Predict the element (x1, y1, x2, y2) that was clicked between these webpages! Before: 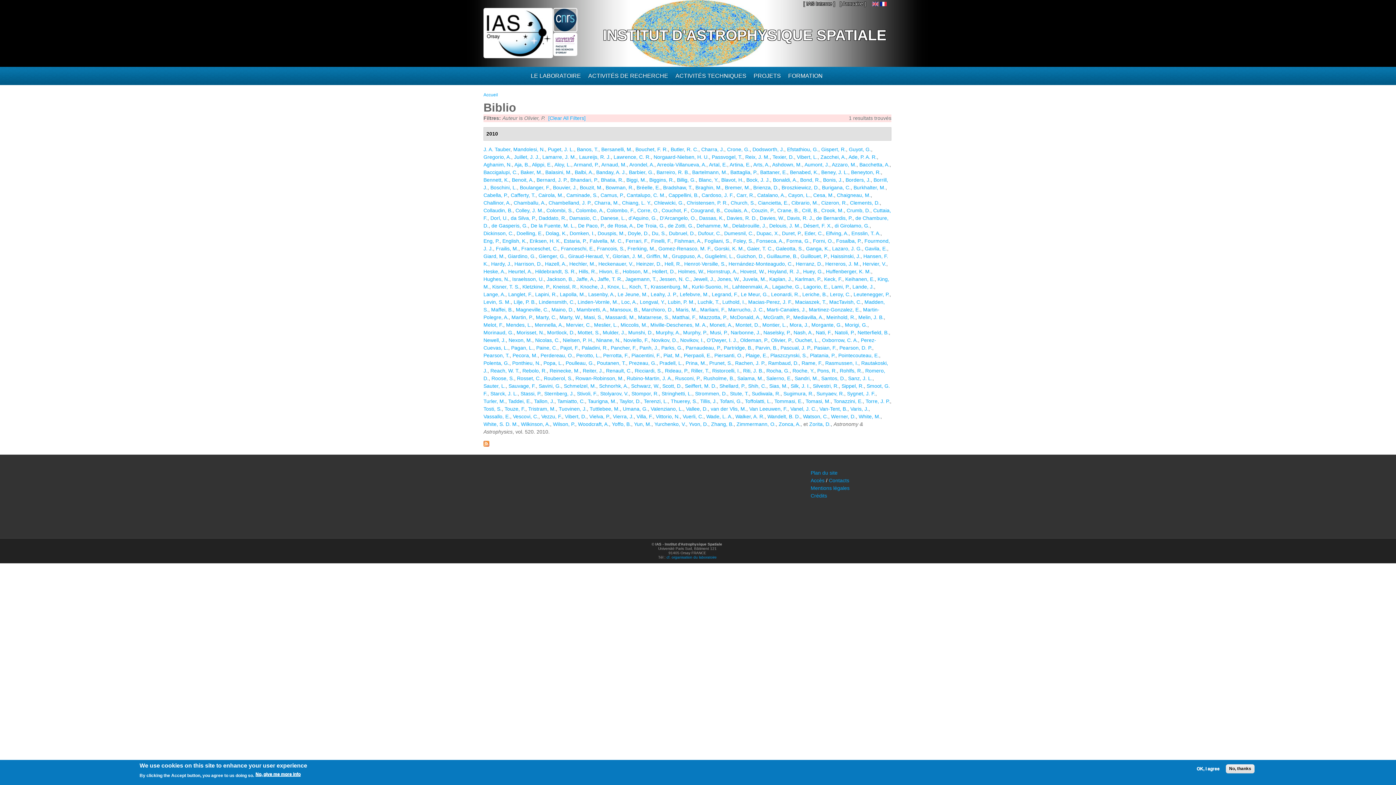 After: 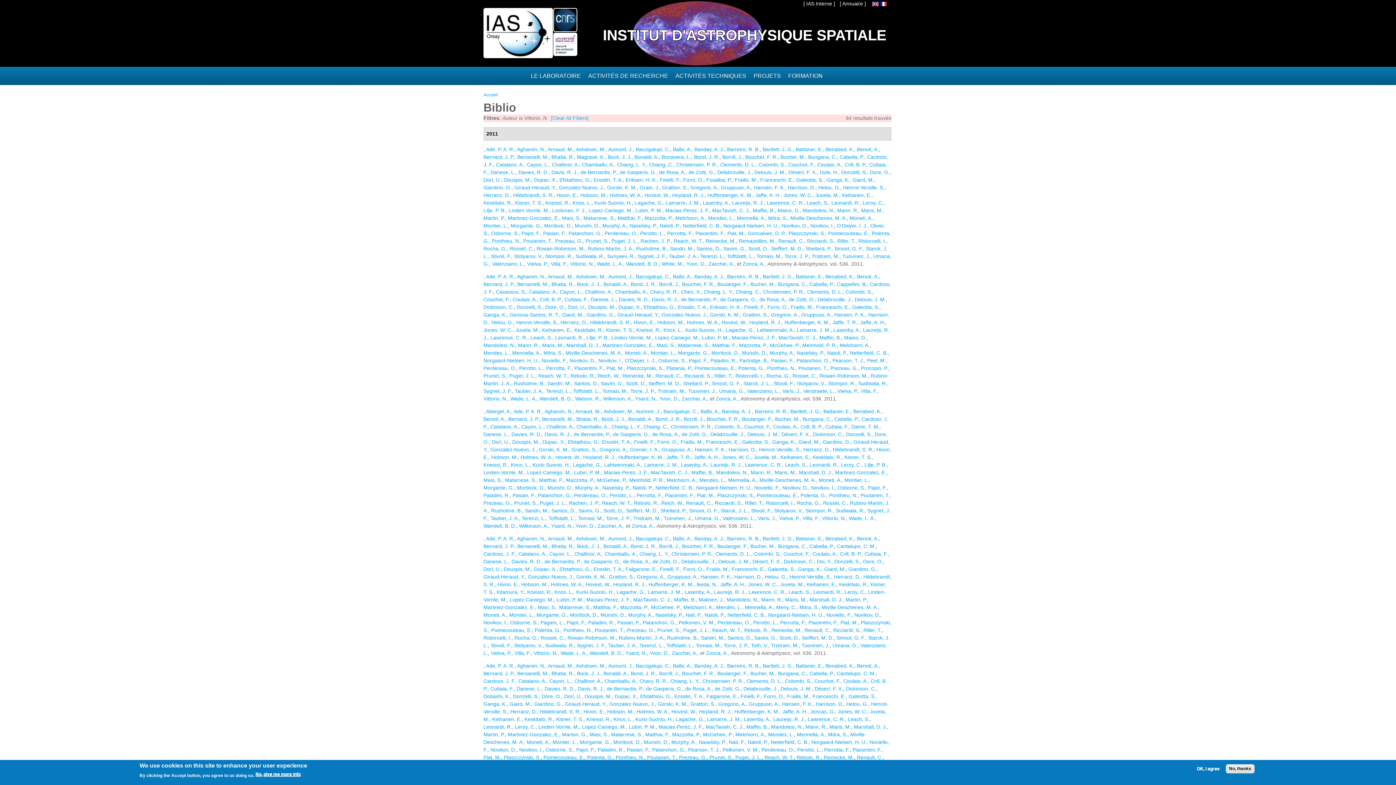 Action: bbox: (656, 413, 680, 419) label: Vittorio, N.